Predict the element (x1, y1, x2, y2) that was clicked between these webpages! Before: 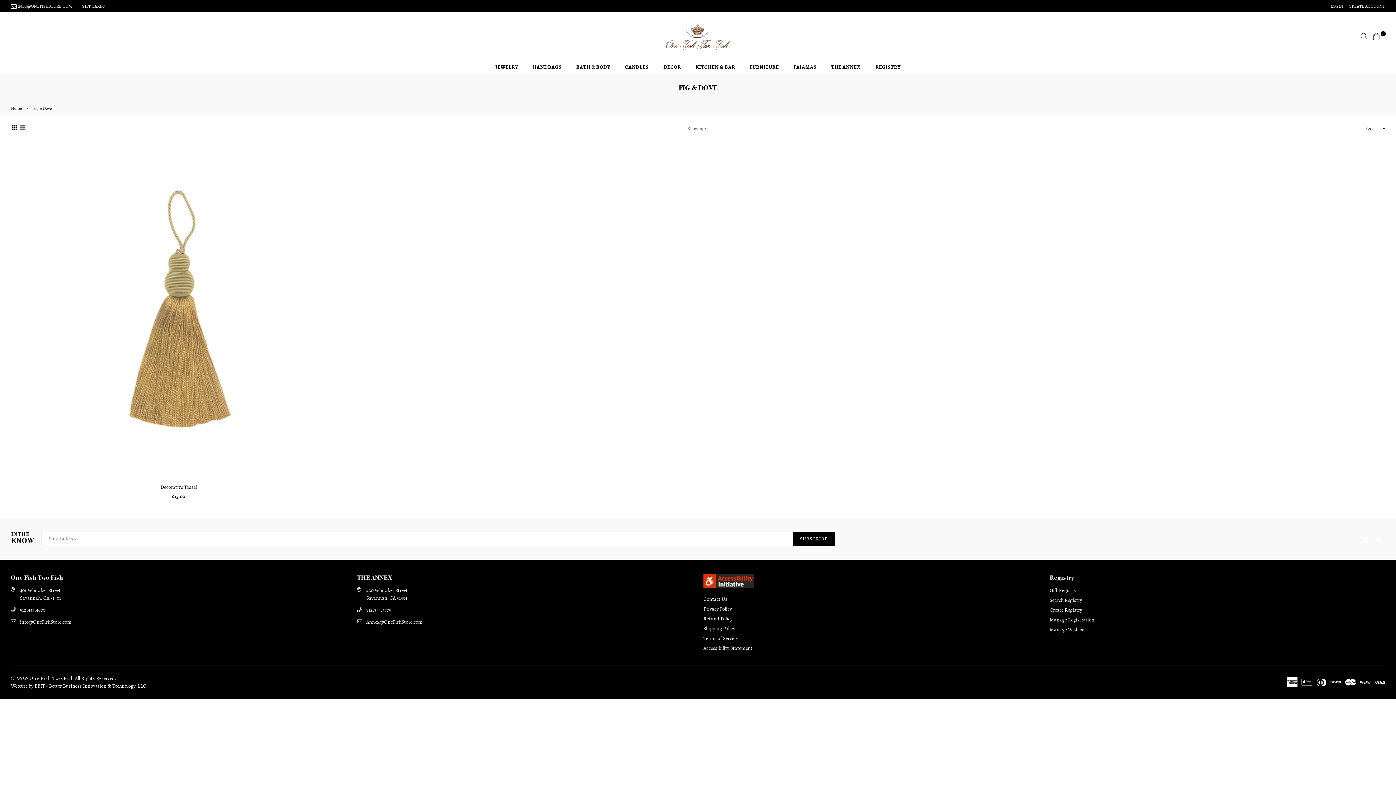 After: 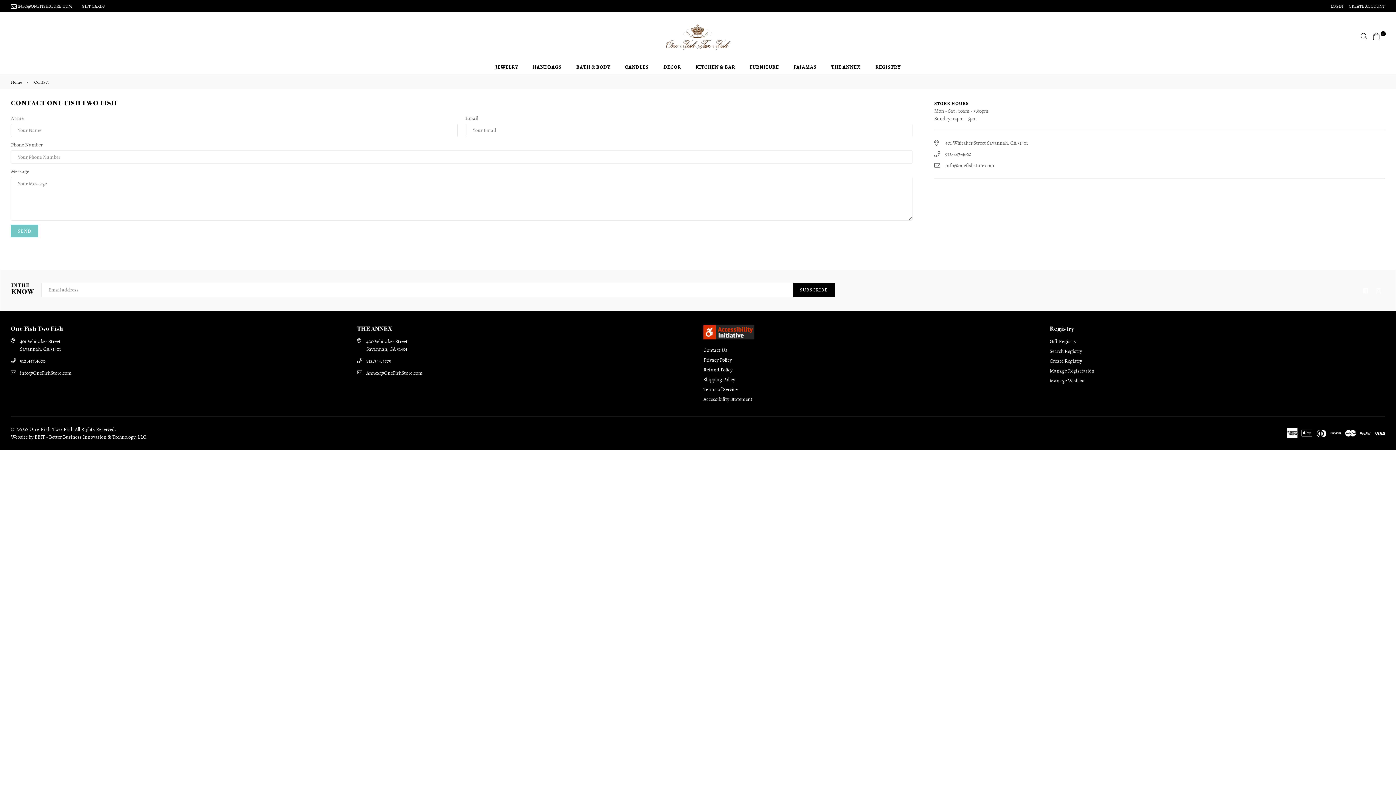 Action: bbox: (703, 595, 727, 602) label: Contact Us